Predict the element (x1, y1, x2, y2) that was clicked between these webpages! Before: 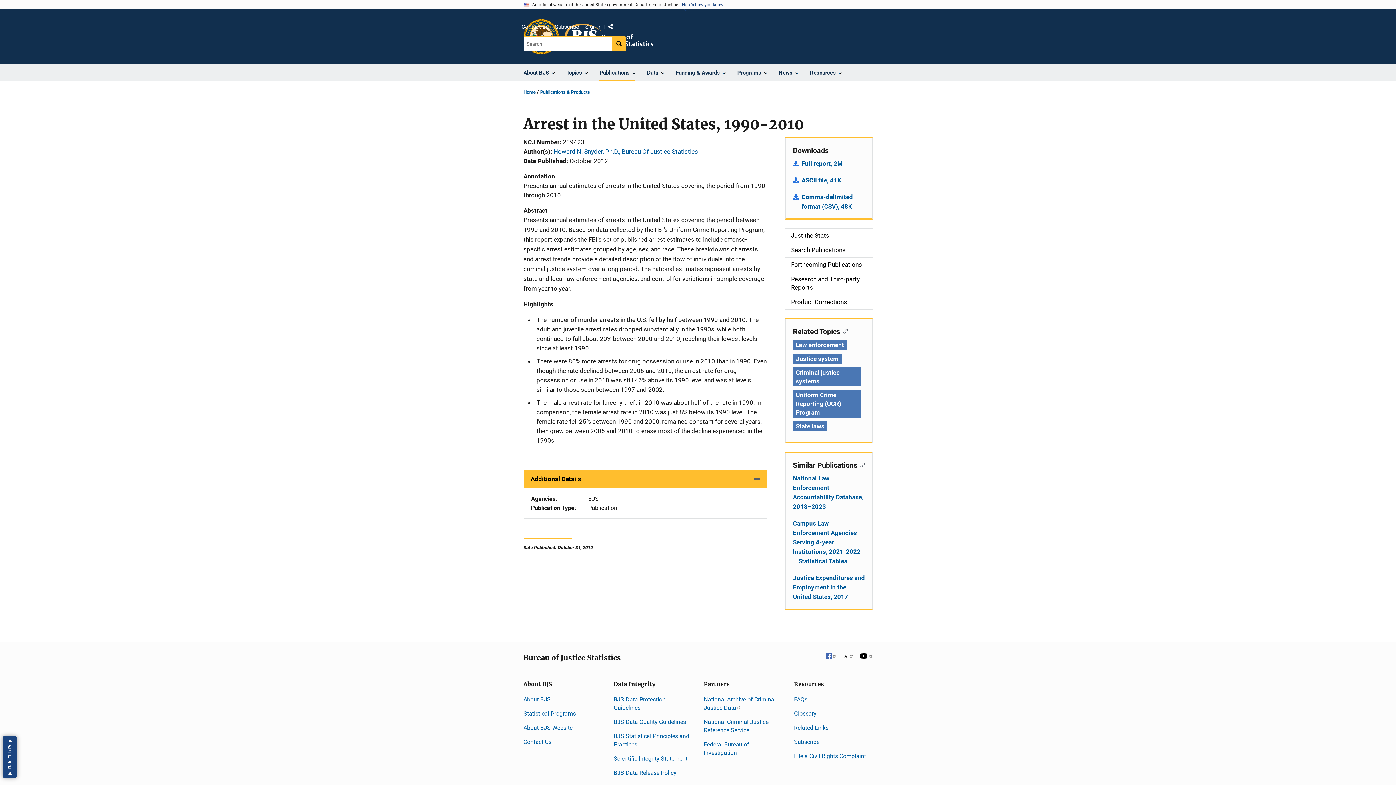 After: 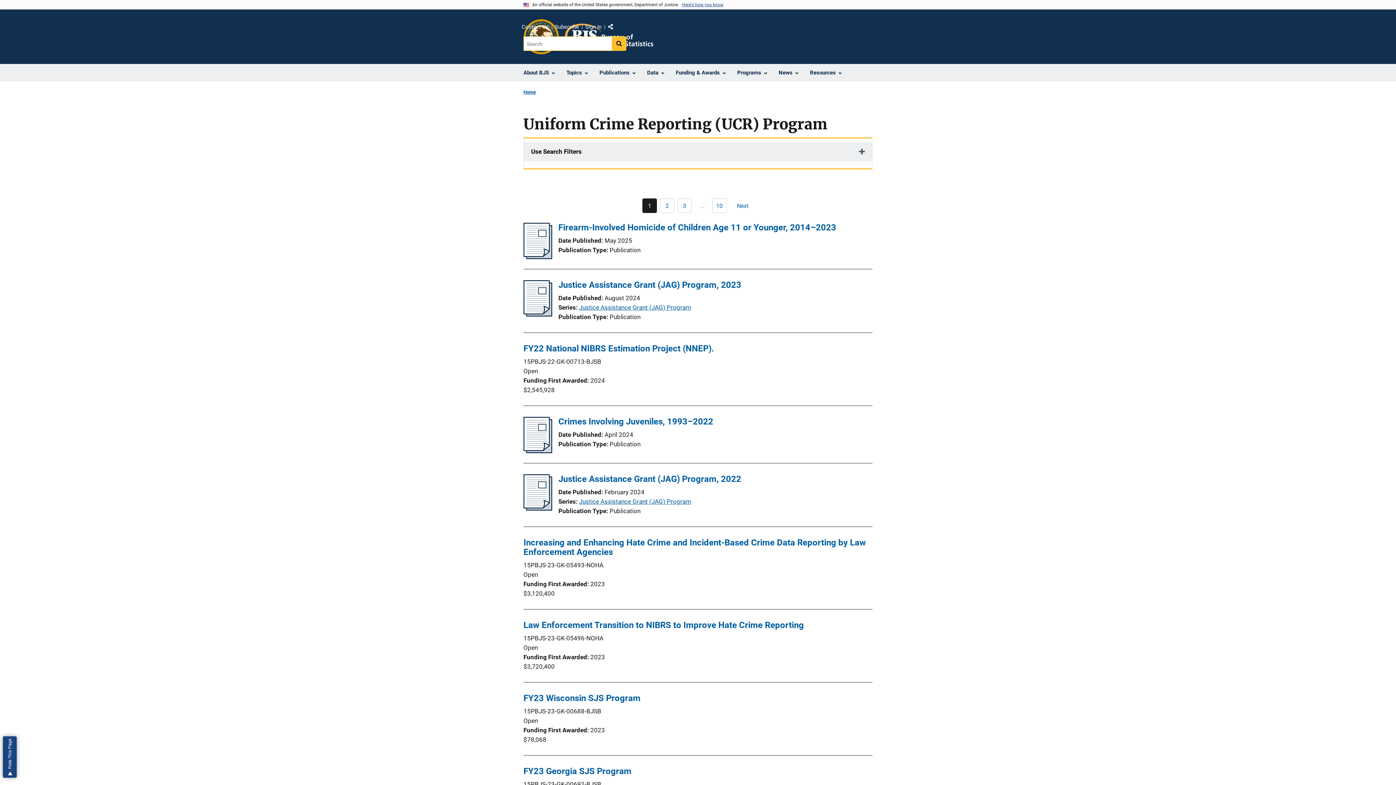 Action: label: Tags: Uniform Crime Reporting (UCR) Program bbox: (793, 390, 861, 417)